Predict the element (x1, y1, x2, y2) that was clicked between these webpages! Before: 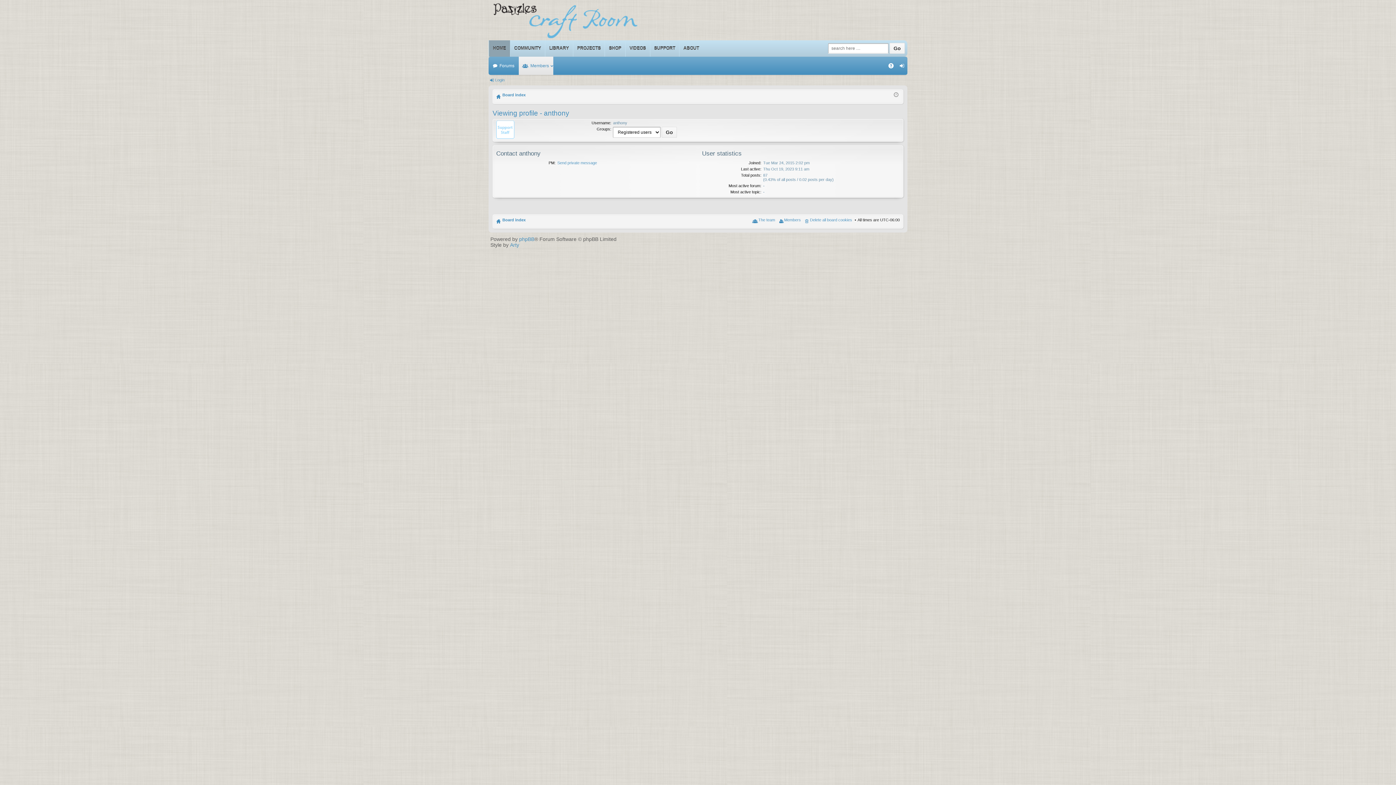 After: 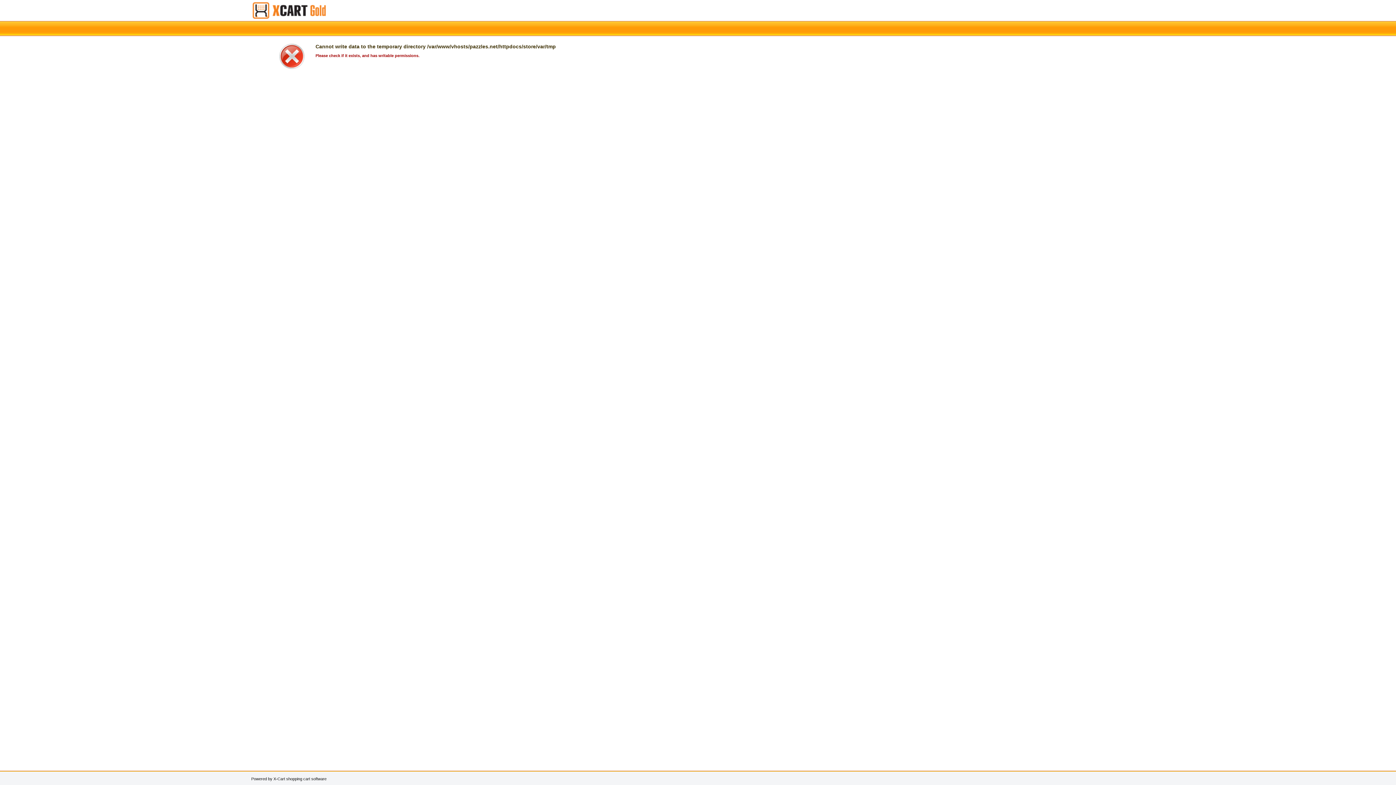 Action: label: SHOP bbox: (604, 40, 625, 56)